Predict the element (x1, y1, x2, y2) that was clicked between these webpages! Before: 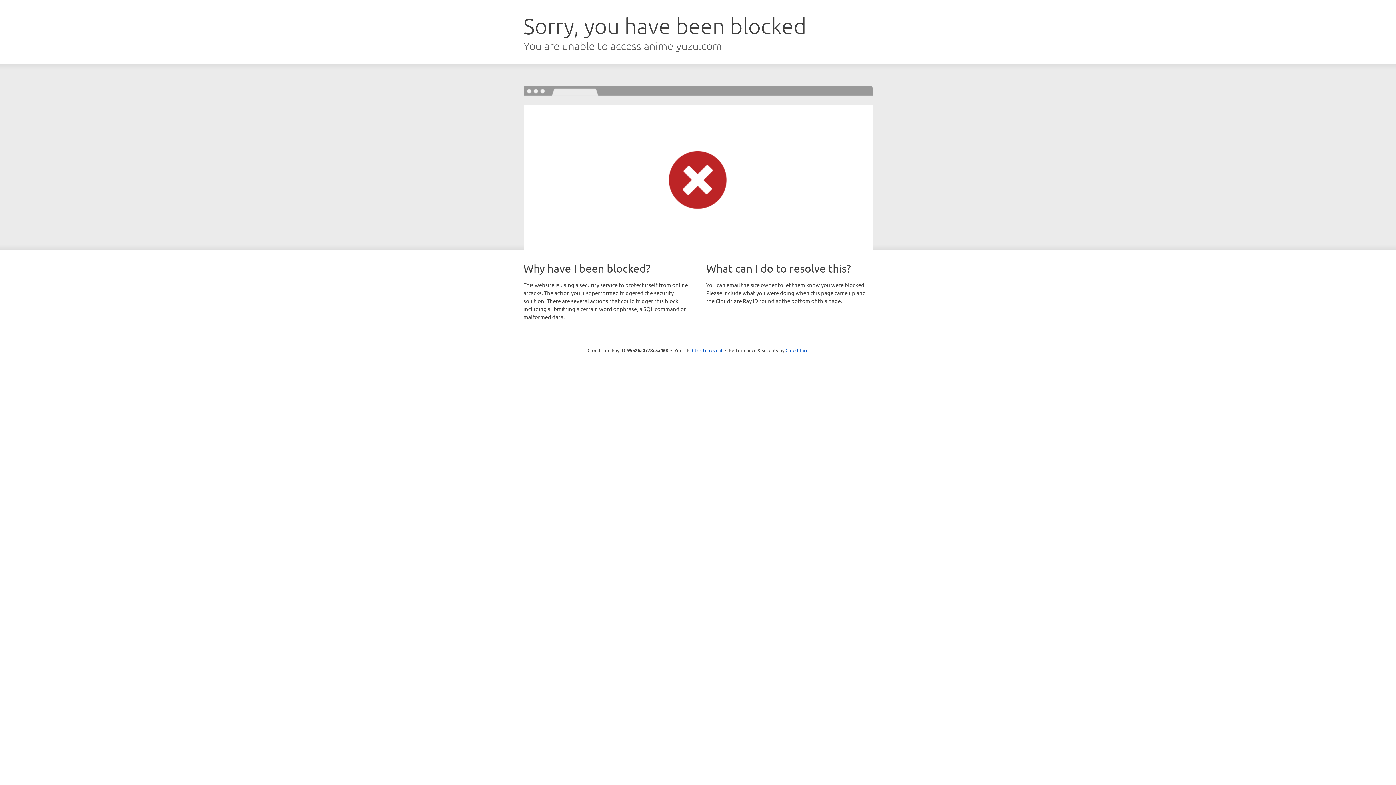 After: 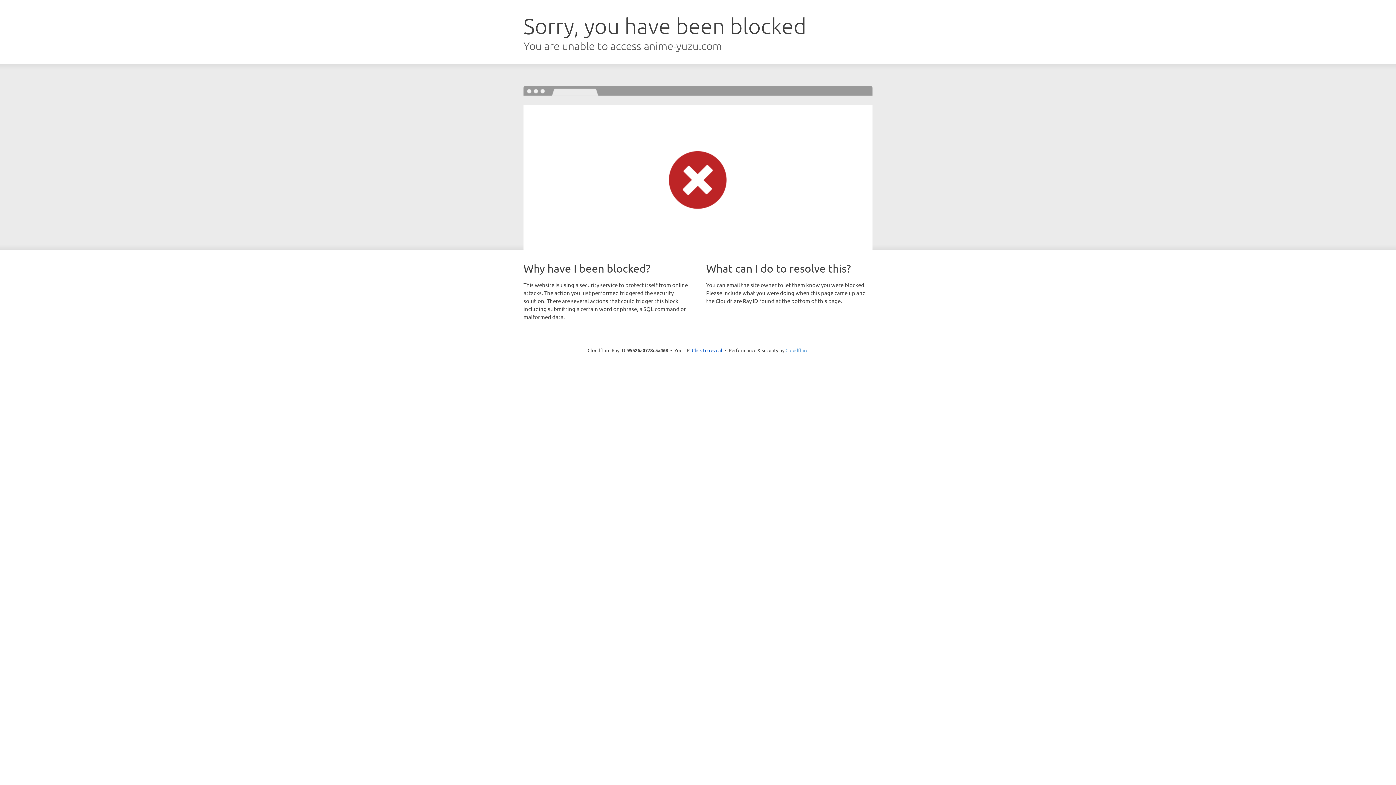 Action: label: Cloudflare bbox: (785, 347, 808, 353)